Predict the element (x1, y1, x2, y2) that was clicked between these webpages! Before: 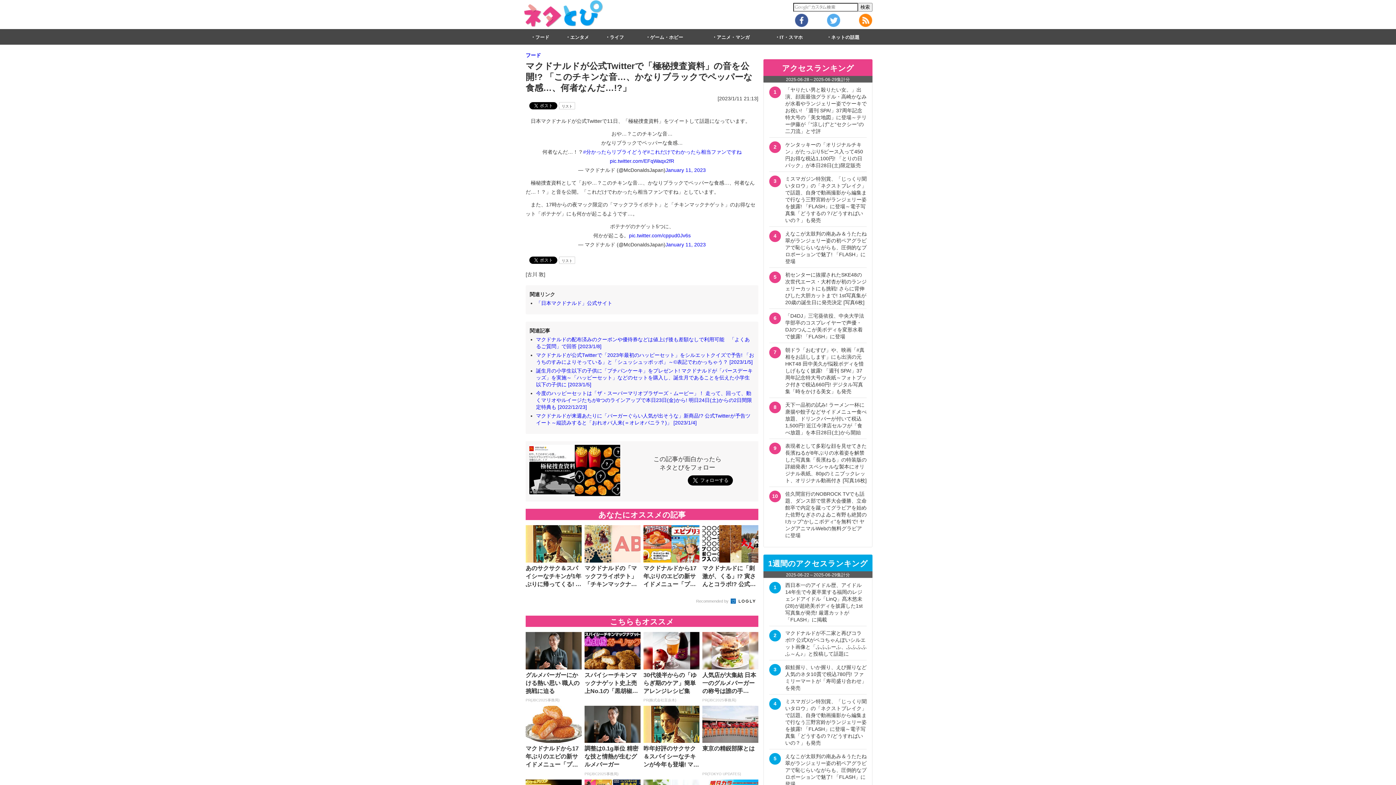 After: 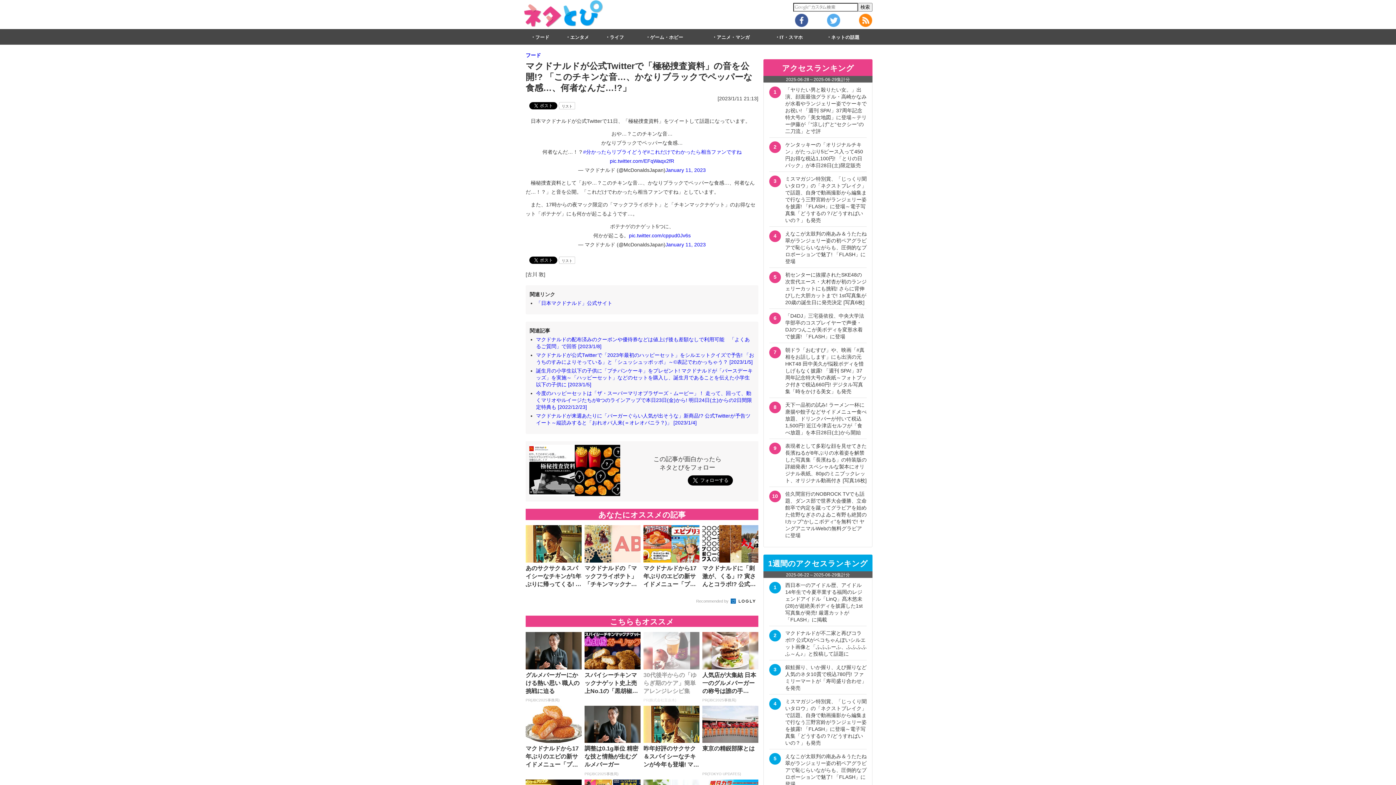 Action: label: 30代後半からの「ゆらぎ期のケア」簡単アレンジレシピ集
PR(株式会社言歩木) bbox: (643, 632, 699, 703)